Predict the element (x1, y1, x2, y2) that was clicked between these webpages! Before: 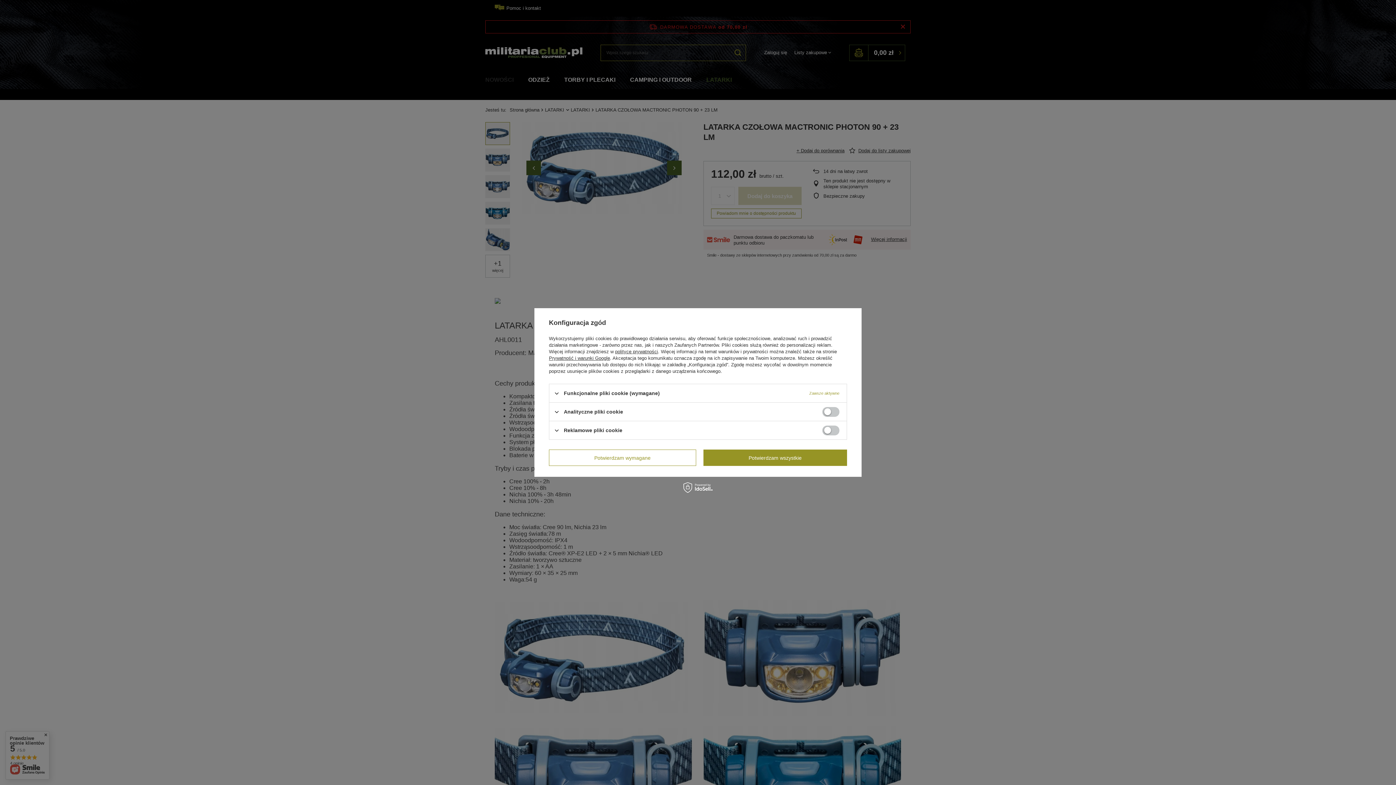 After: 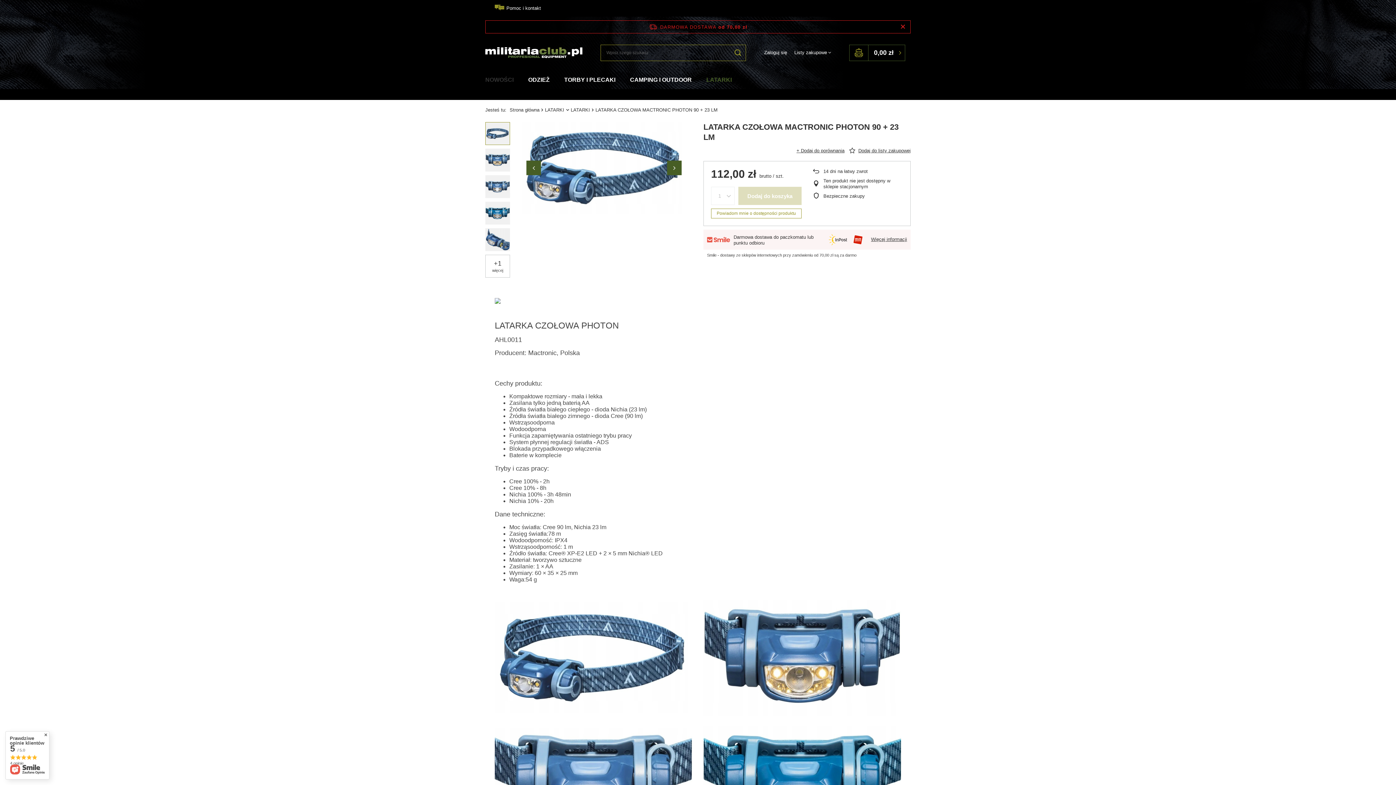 Action: bbox: (549, 449, 696, 466) label: Potwierdzam wymagane